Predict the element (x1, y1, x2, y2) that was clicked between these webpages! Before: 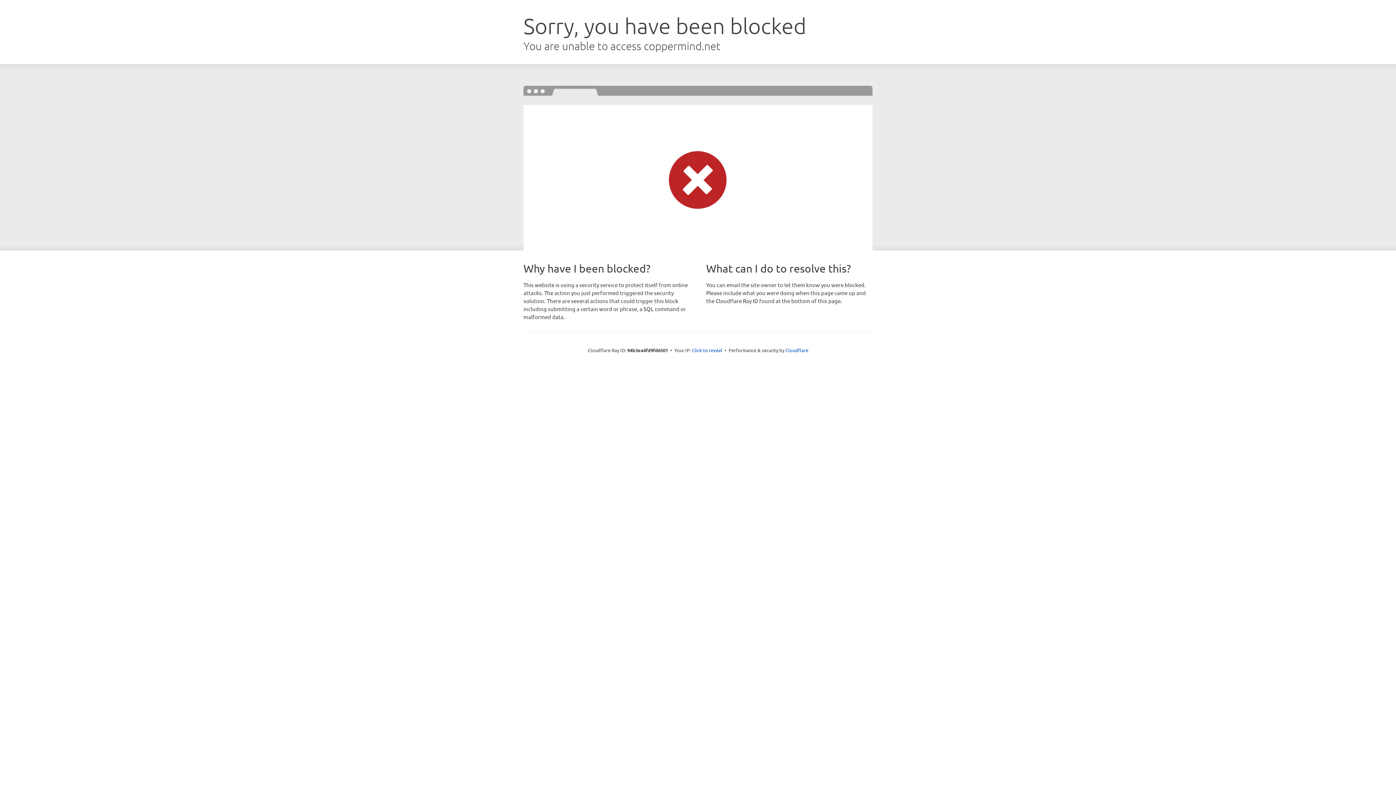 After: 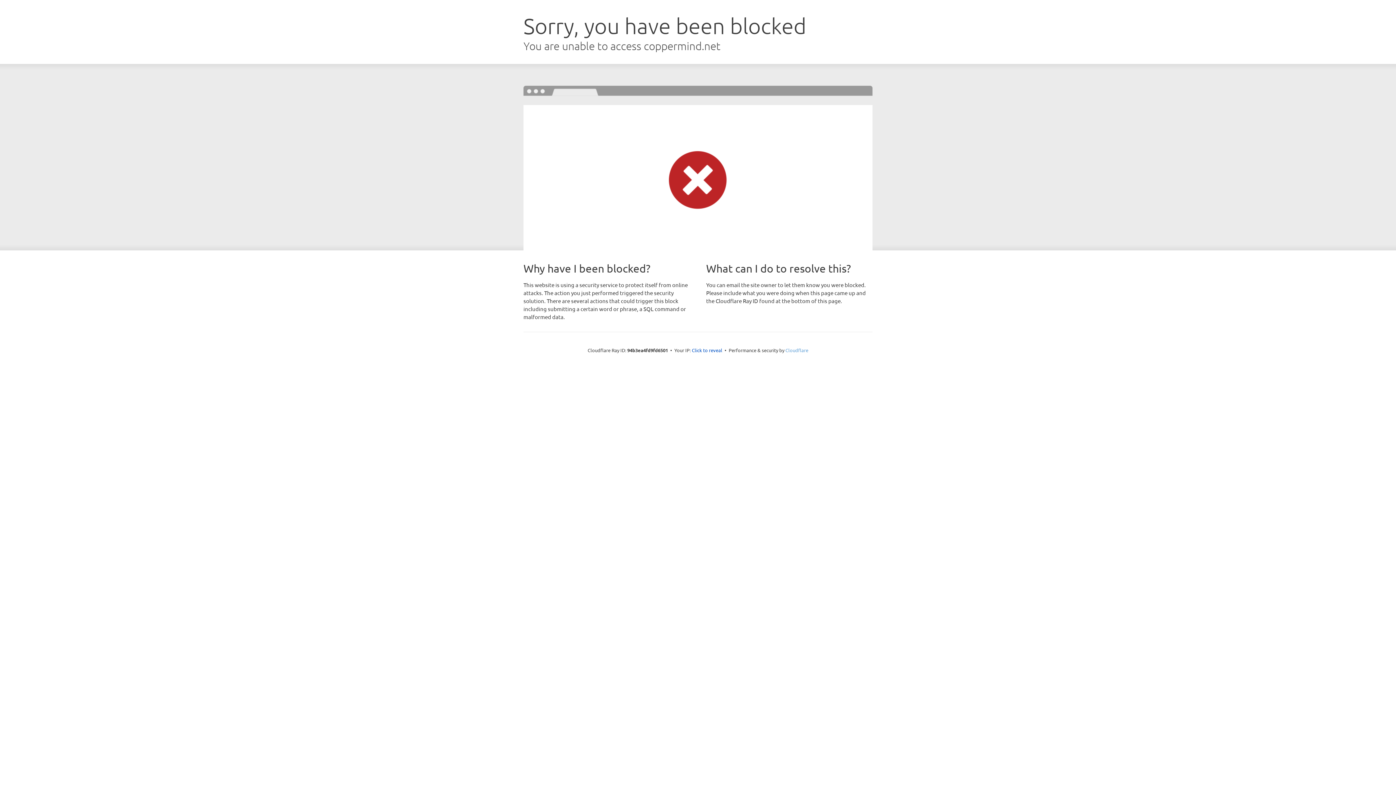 Action: bbox: (785, 347, 808, 353) label: Cloudflare